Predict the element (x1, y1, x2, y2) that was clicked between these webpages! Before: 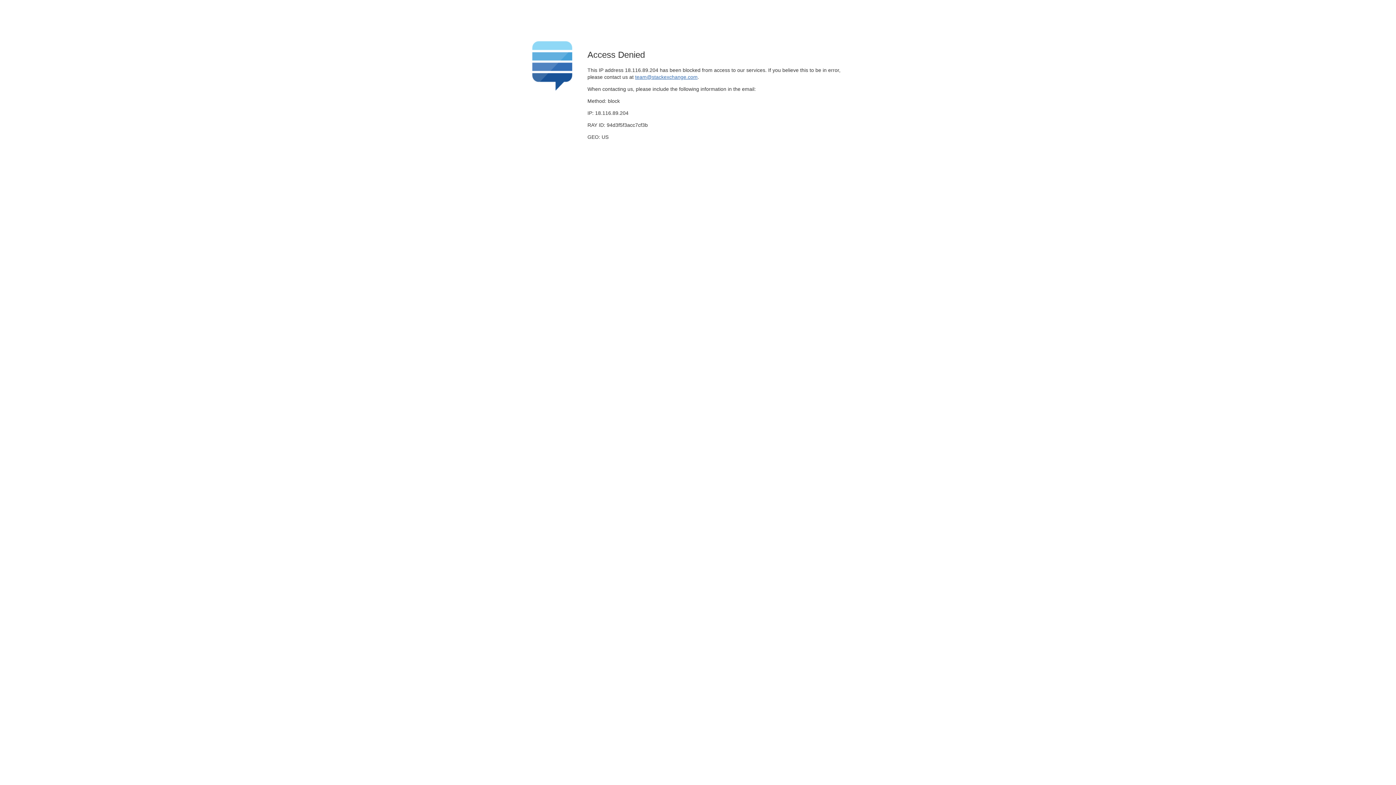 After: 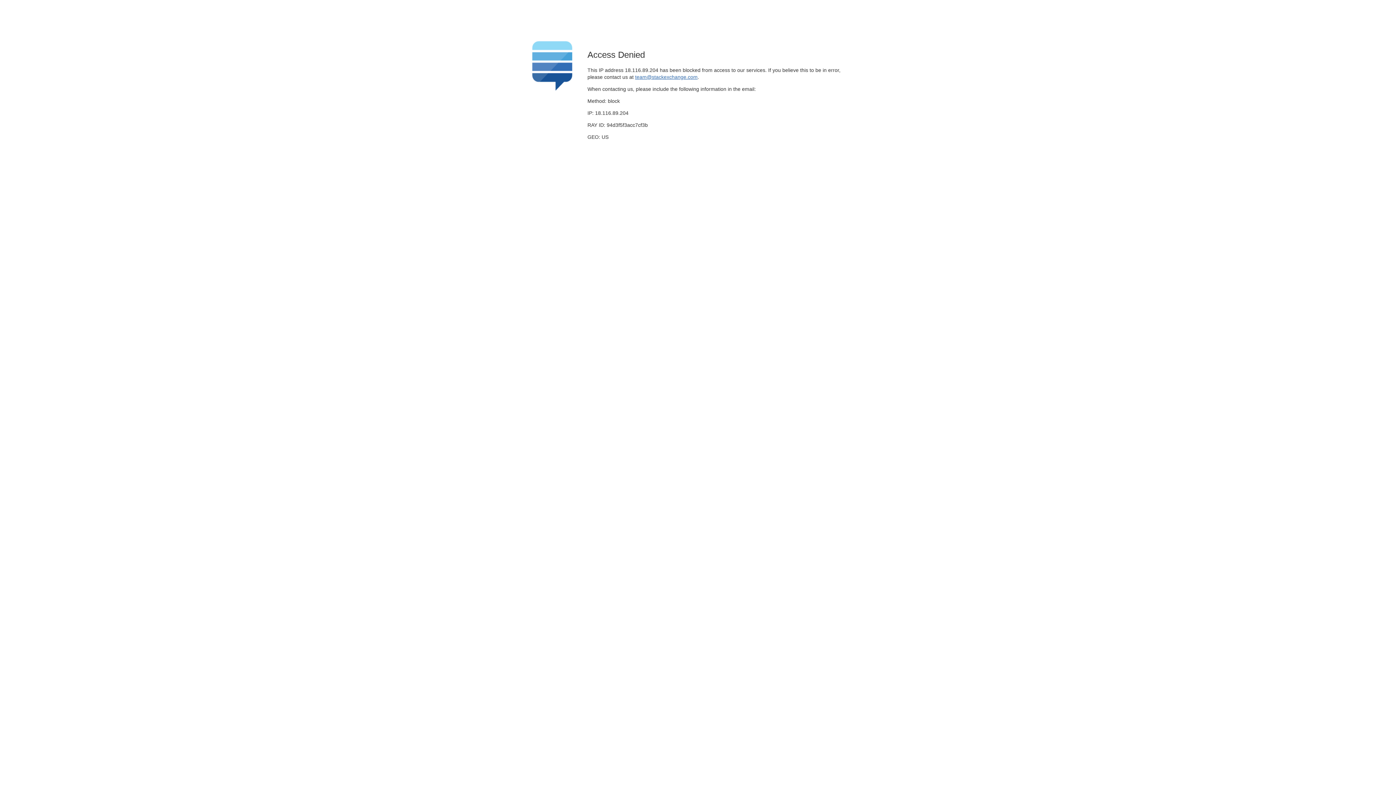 Action: bbox: (635, 74, 697, 79) label: team@stackexchange.com